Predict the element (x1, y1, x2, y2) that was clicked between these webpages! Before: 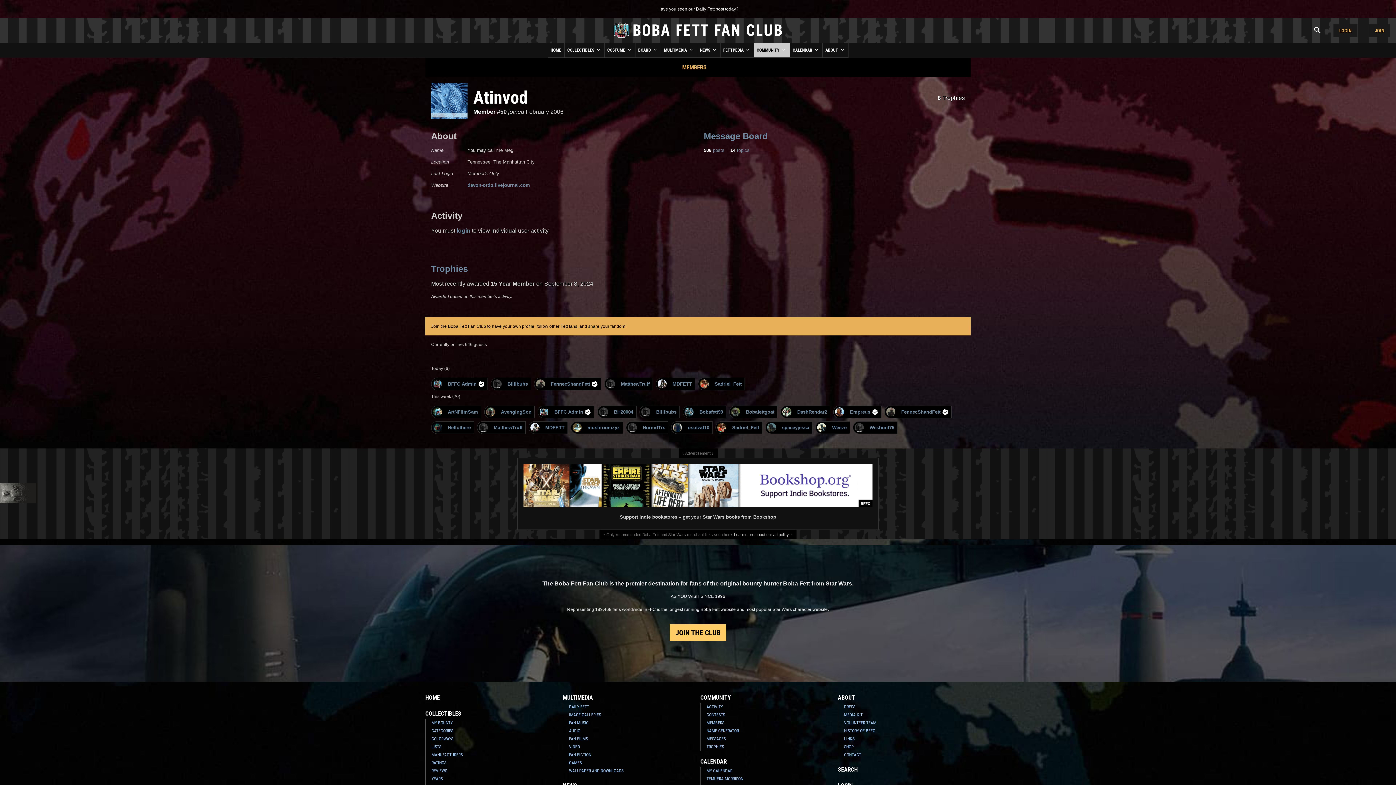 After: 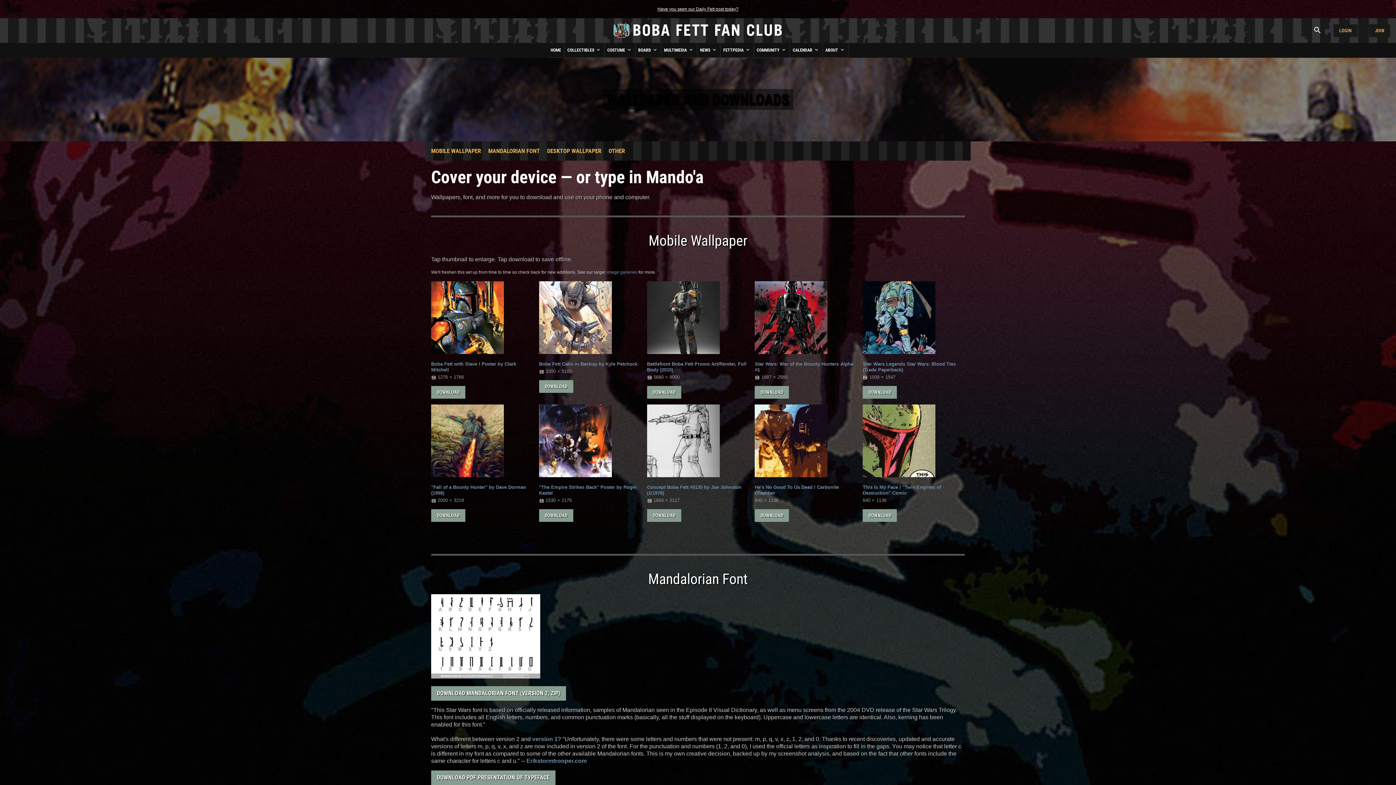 Action: label: WALLPAPER AND DOWNLOADS bbox: (563, 767, 696, 775)